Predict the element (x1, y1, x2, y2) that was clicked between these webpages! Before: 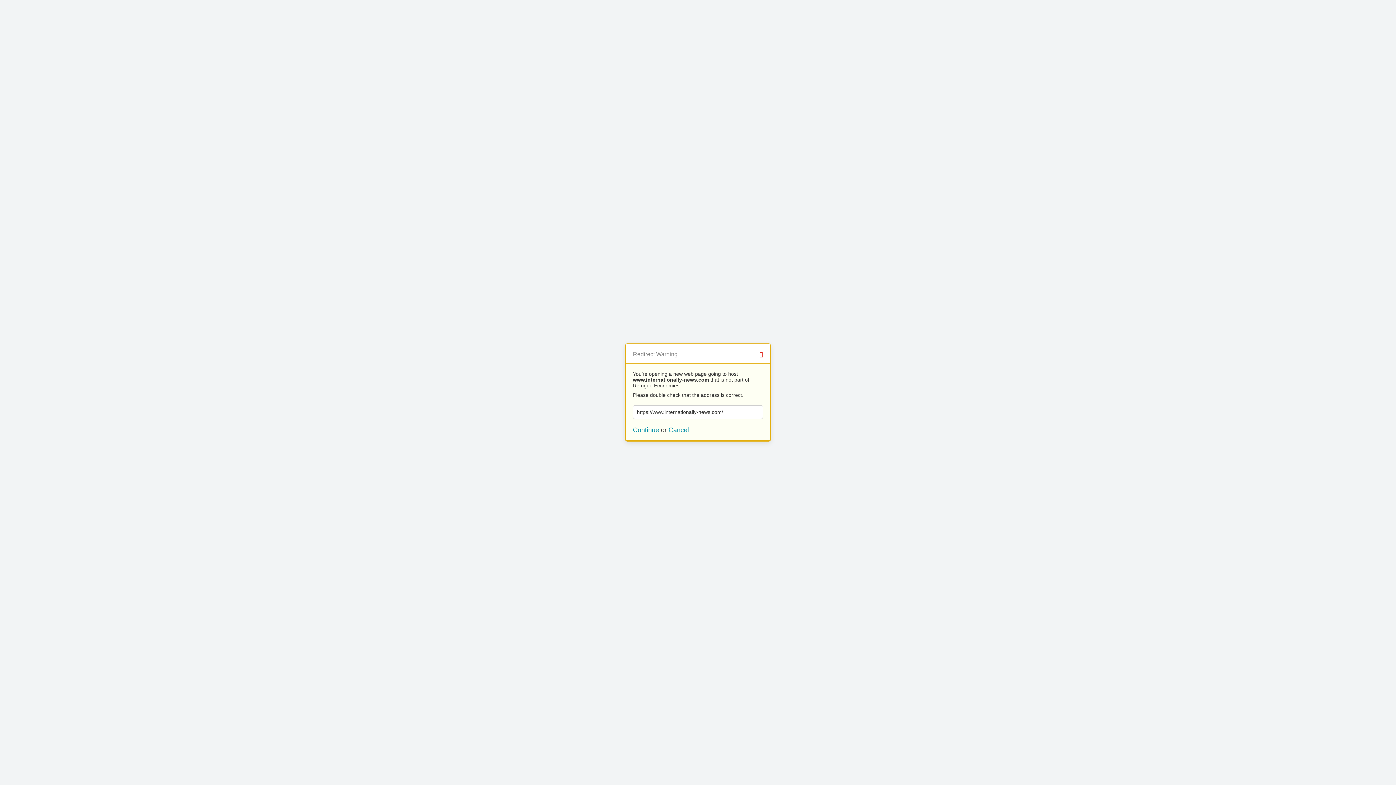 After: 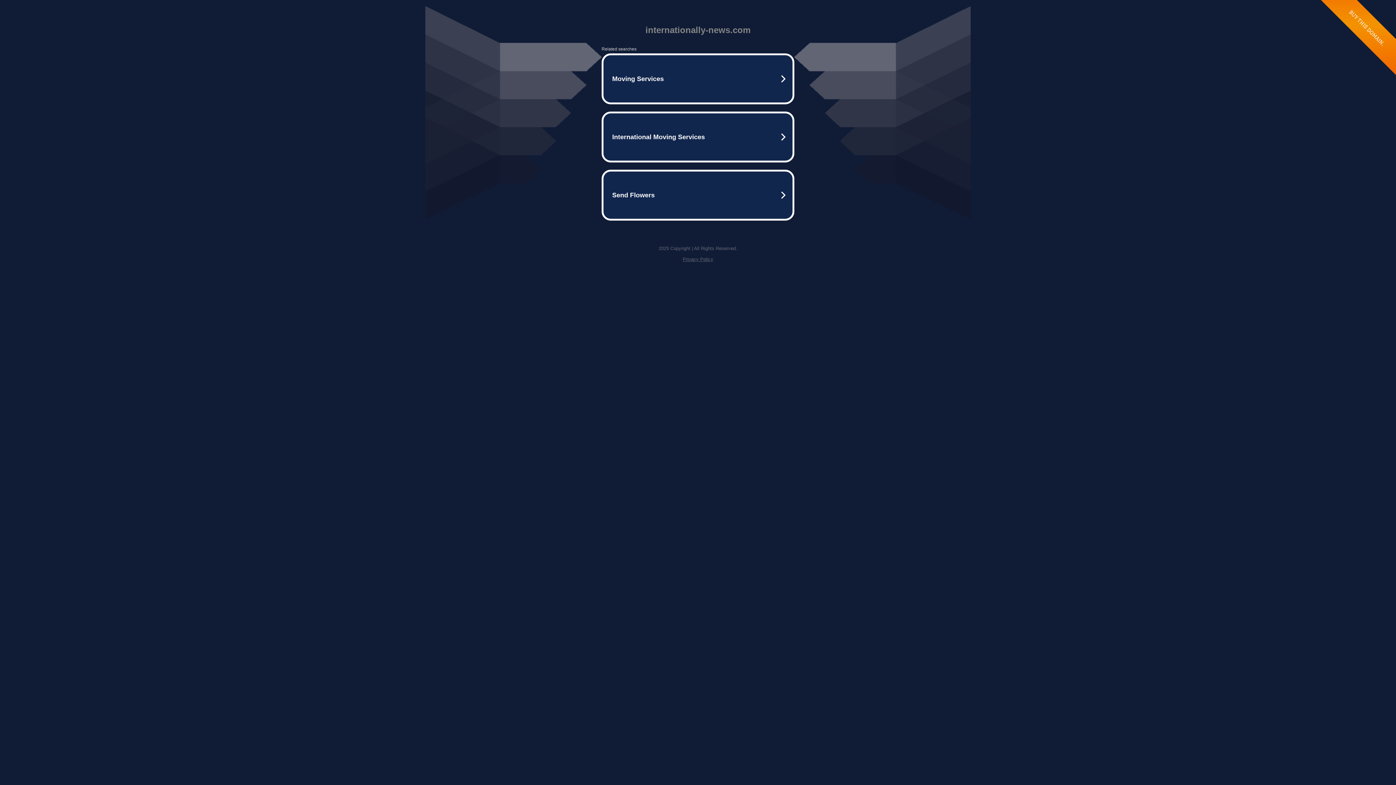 Action: label: Continue bbox: (633, 426, 659, 433)